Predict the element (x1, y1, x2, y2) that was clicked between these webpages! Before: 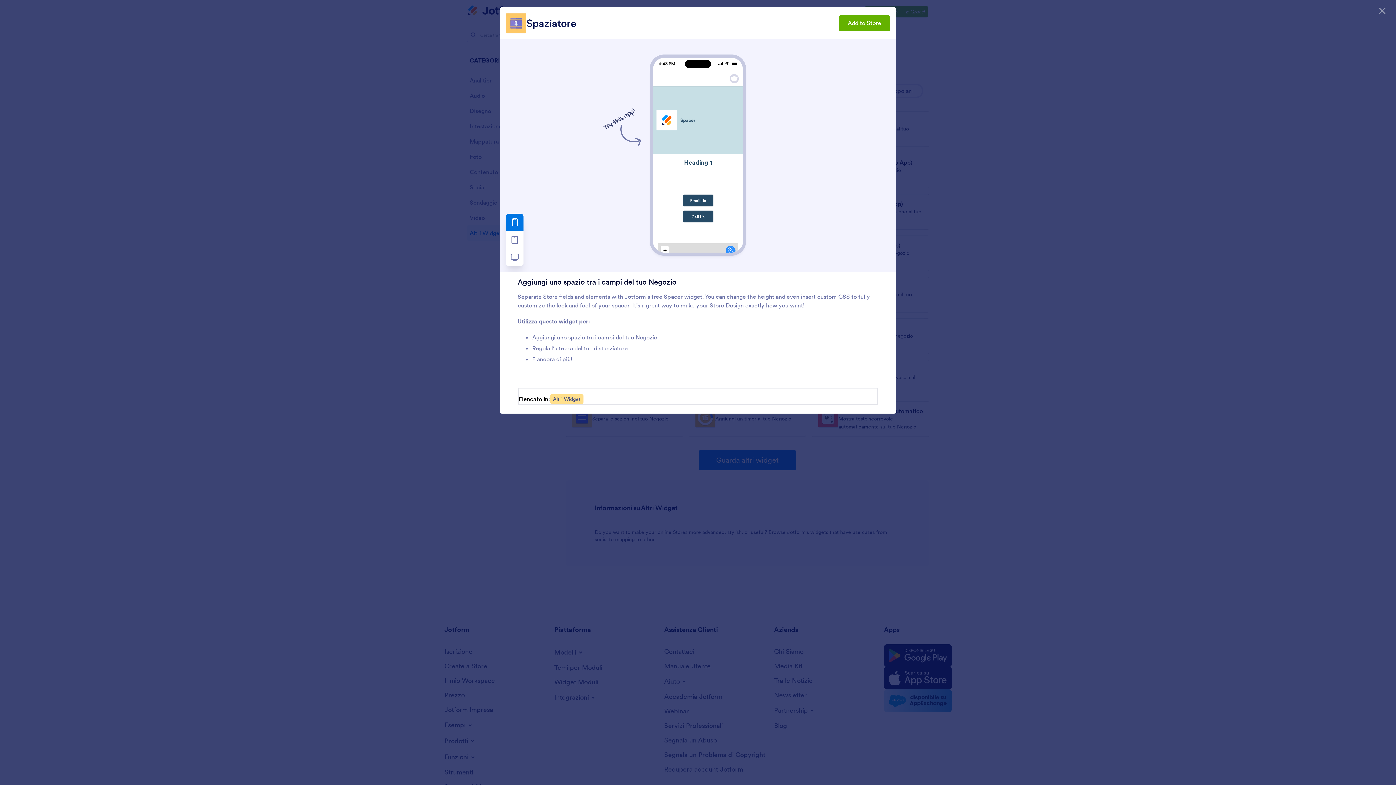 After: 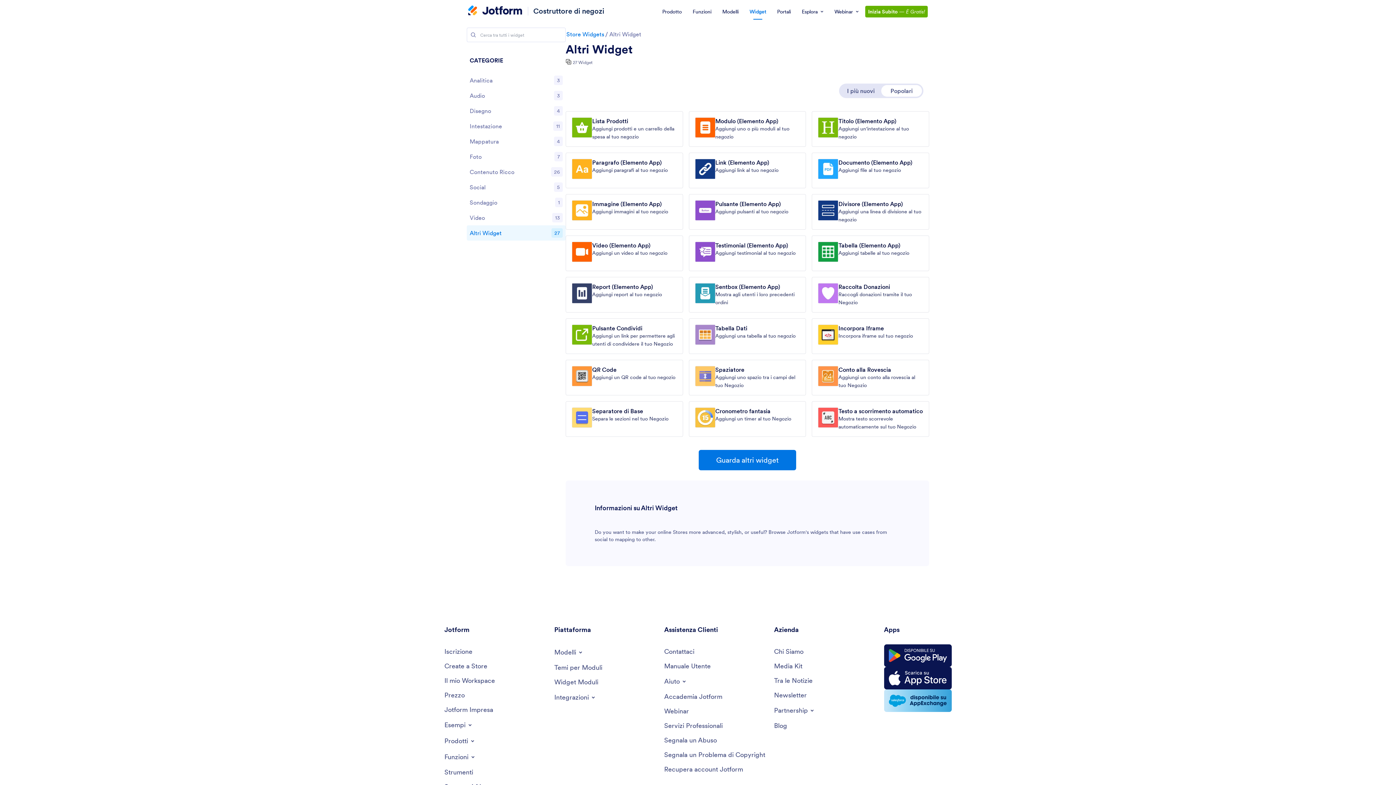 Action: label: Chiudi bbox: (1374, 2, 1390, 18)